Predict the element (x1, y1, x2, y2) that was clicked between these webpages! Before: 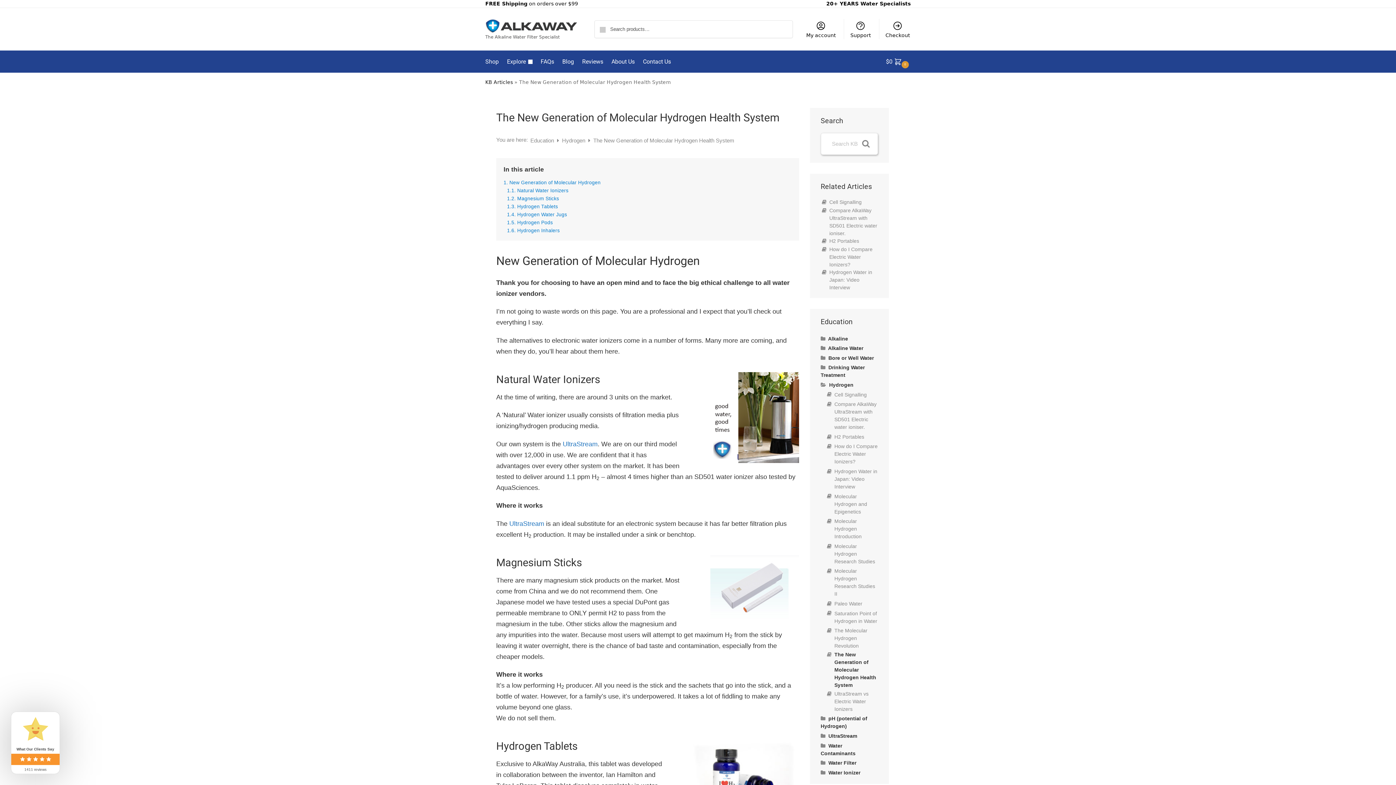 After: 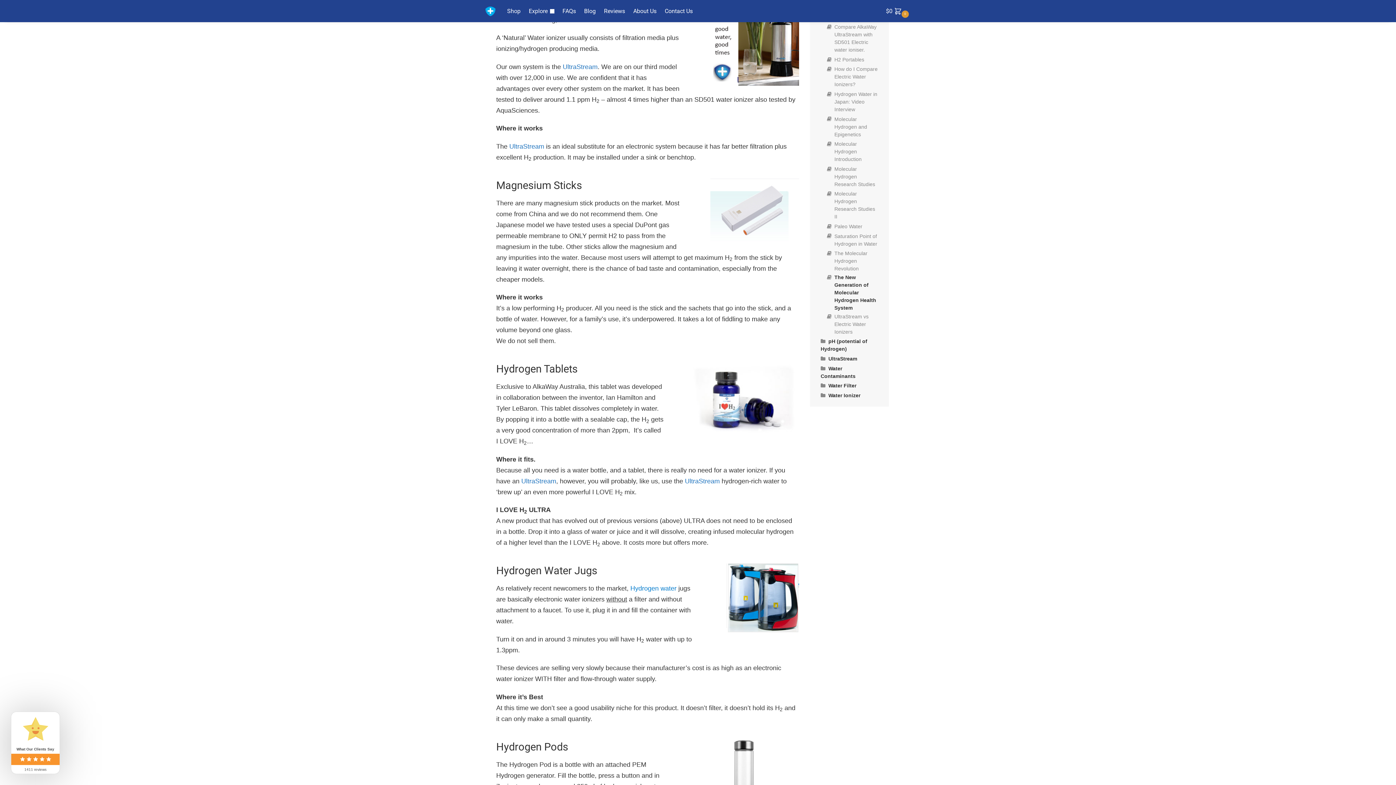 Action: bbox: (507, 187, 568, 193) label: 1.1. Natural Water Ionizers